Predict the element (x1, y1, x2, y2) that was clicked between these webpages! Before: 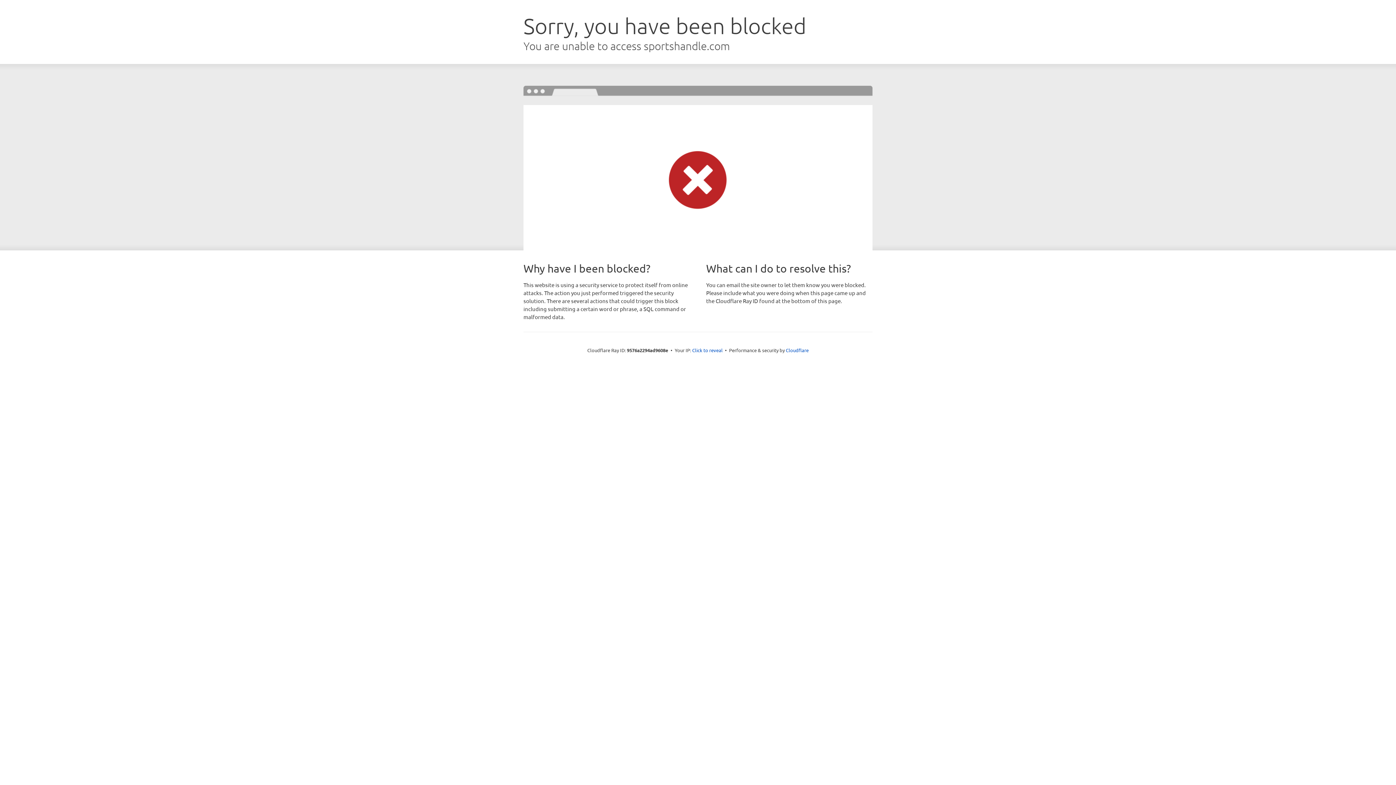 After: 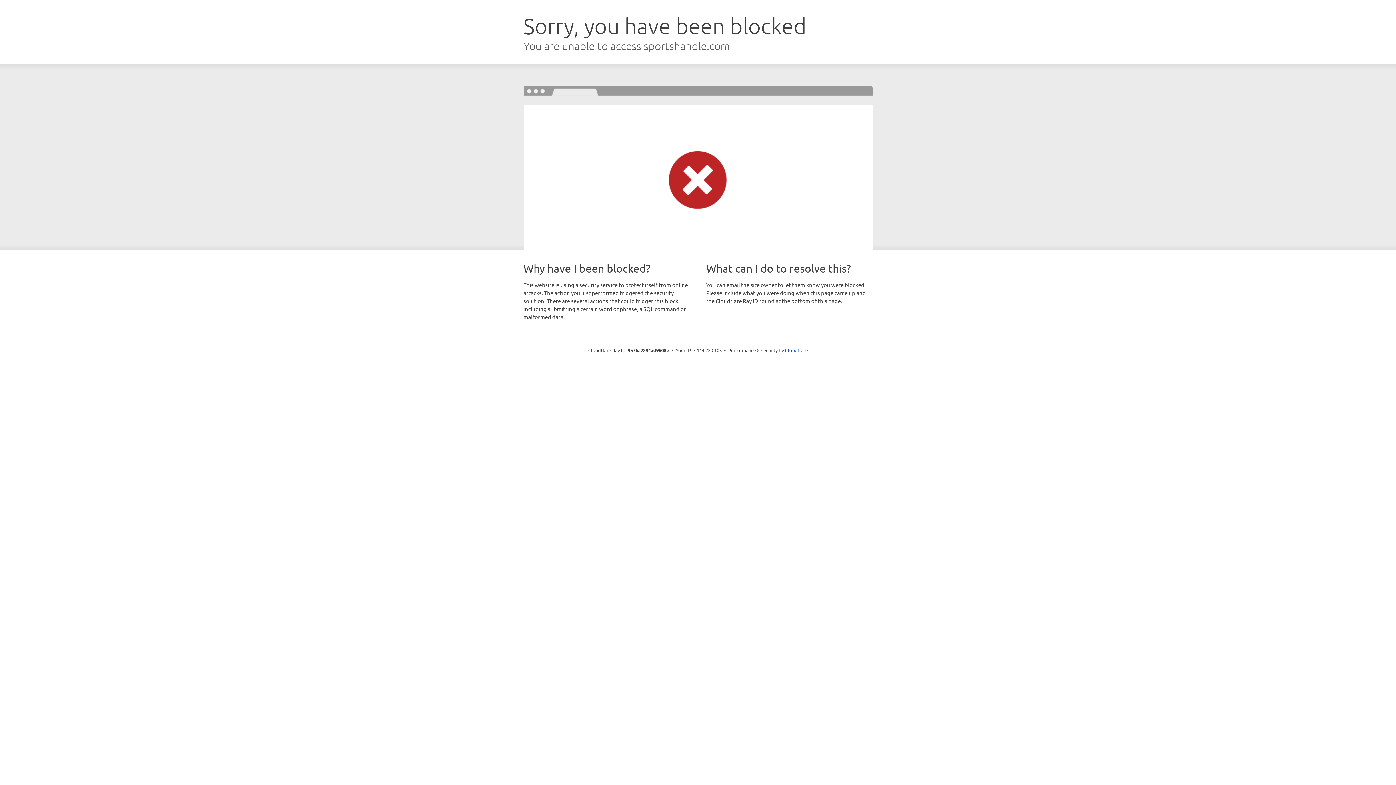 Action: bbox: (692, 346, 722, 353) label: Click to reveal